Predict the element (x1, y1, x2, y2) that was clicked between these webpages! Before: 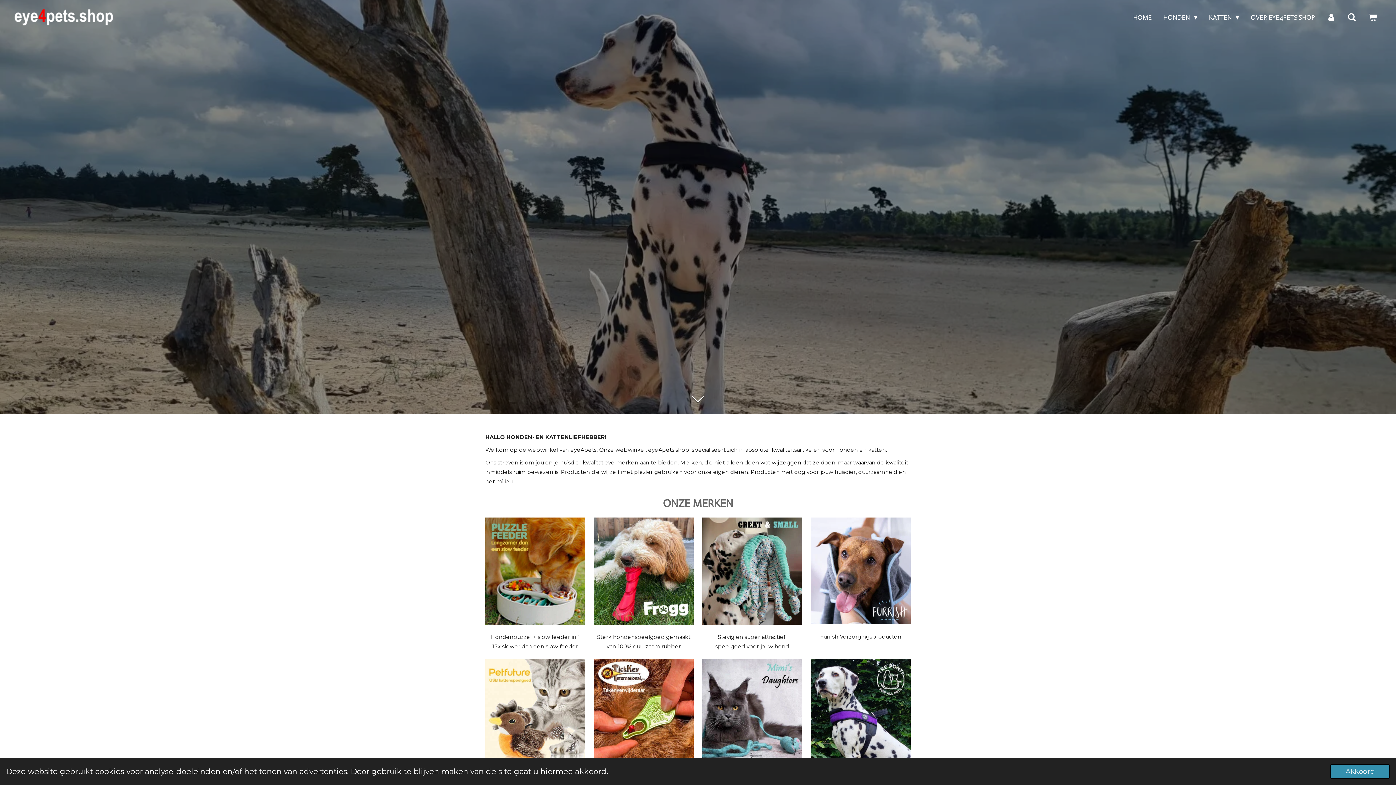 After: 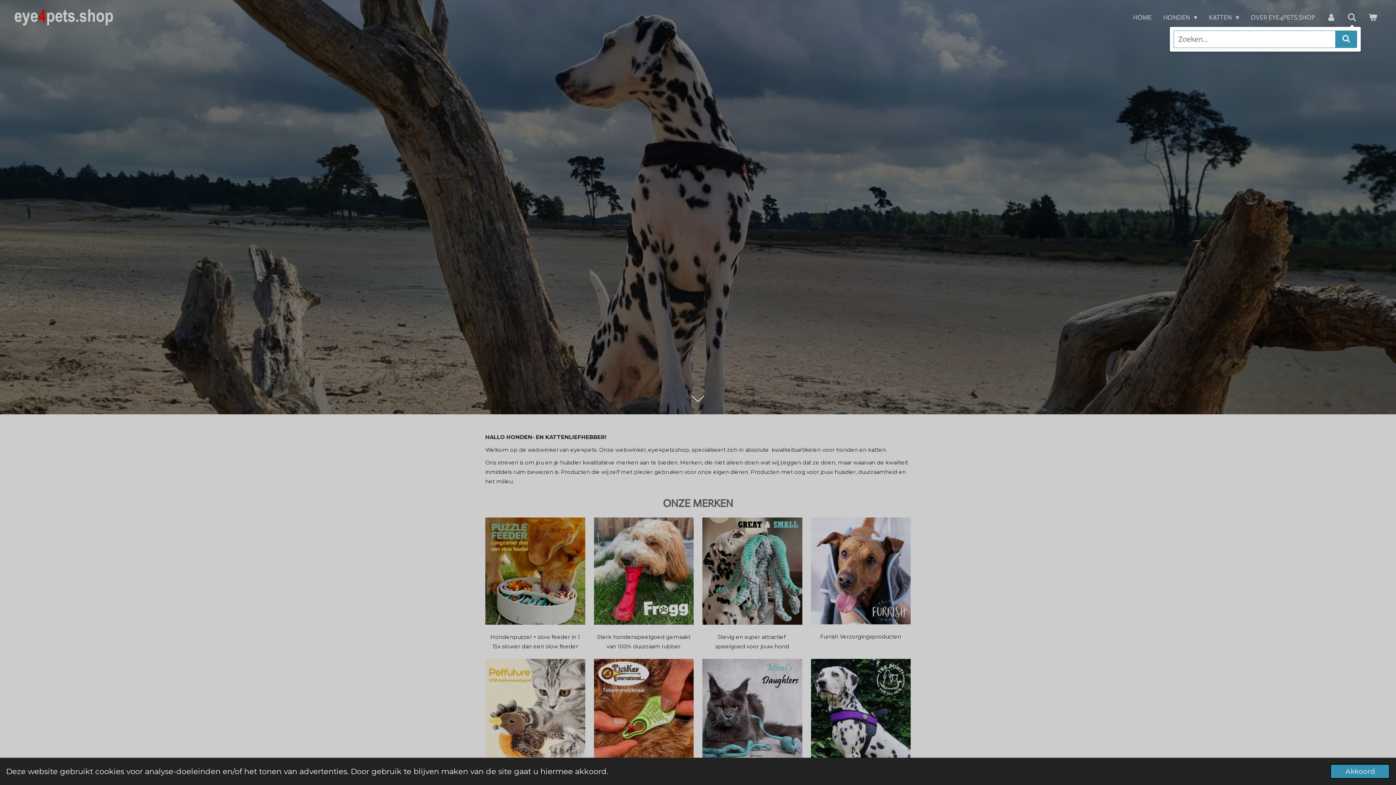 Action: bbox: (1343, 10, 1361, 24)